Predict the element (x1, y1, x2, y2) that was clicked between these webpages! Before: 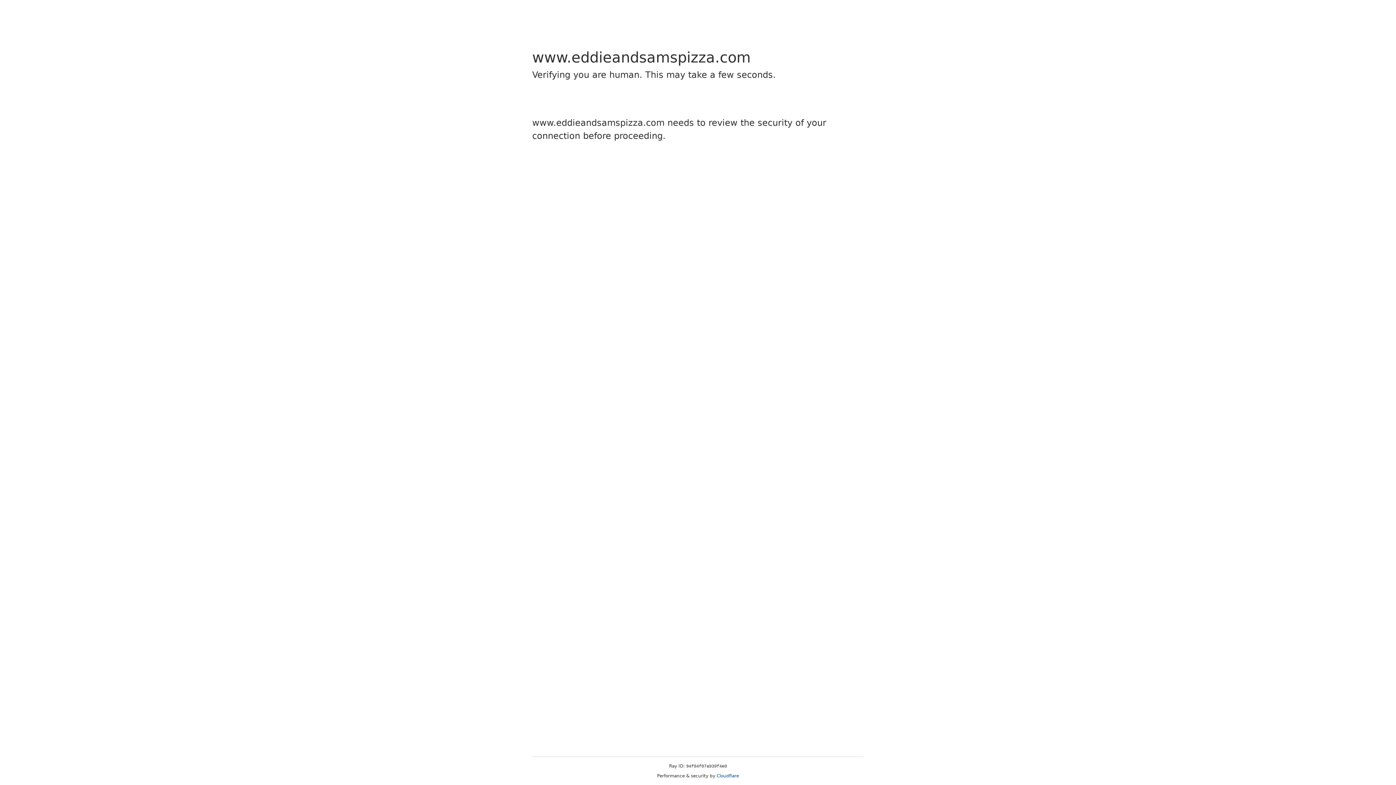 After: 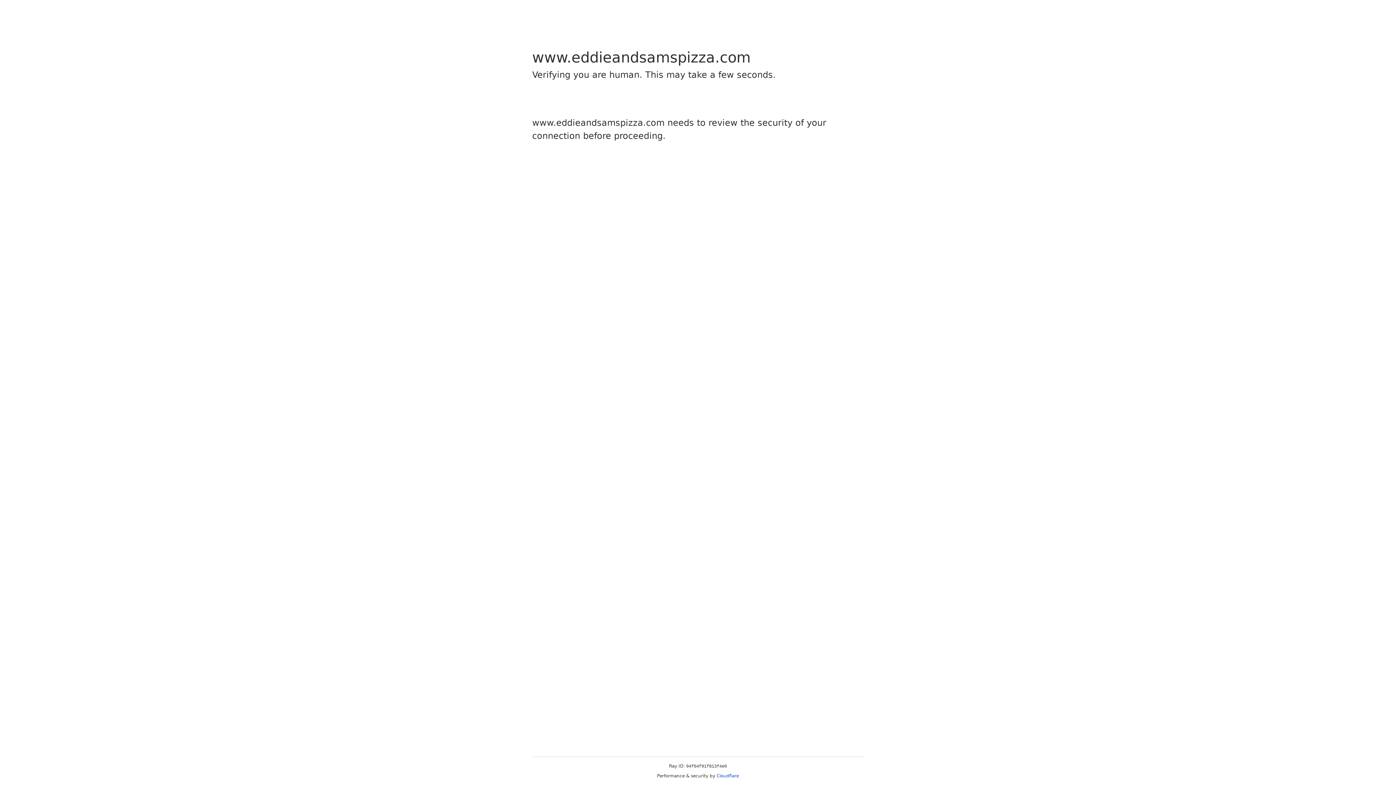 Action: bbox: (716, 773, 739, 778) label: Cloudflare